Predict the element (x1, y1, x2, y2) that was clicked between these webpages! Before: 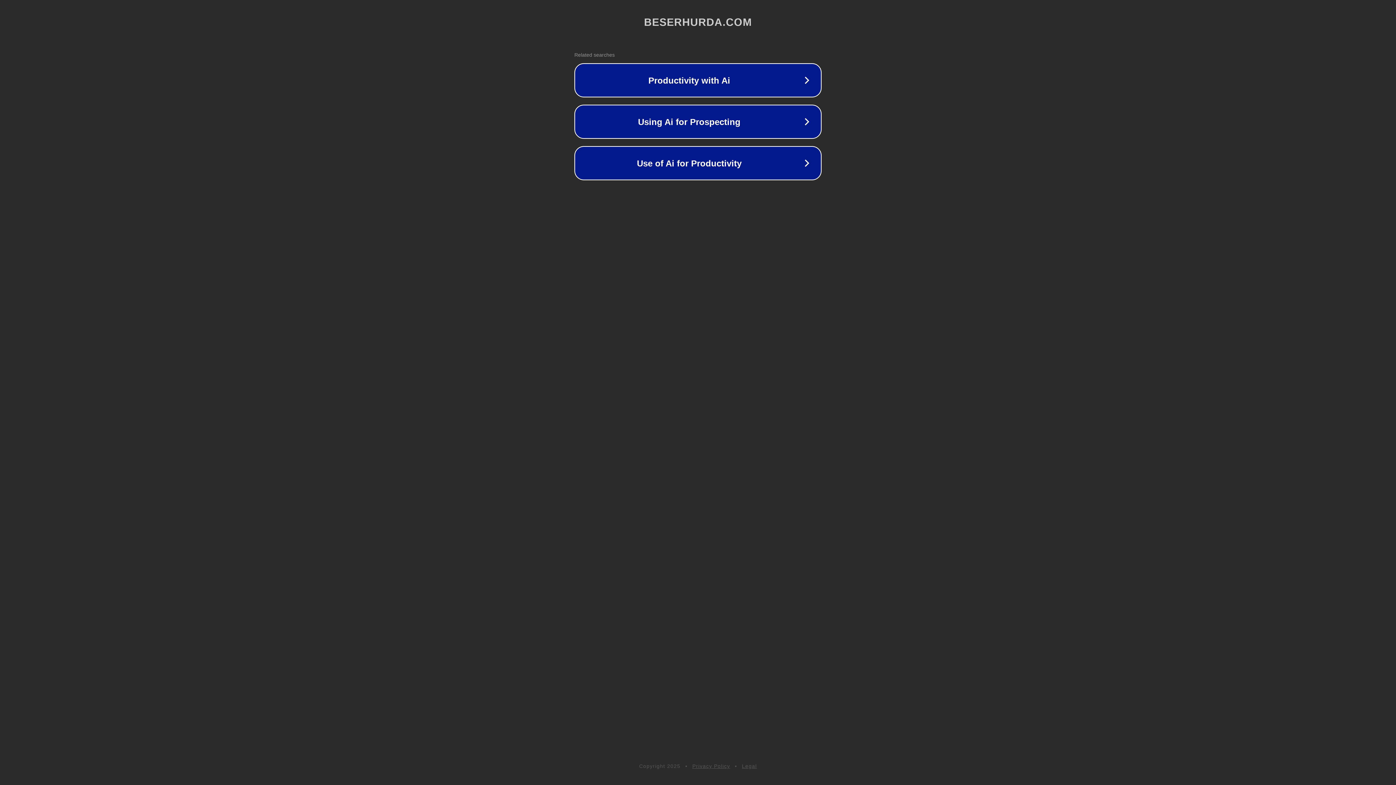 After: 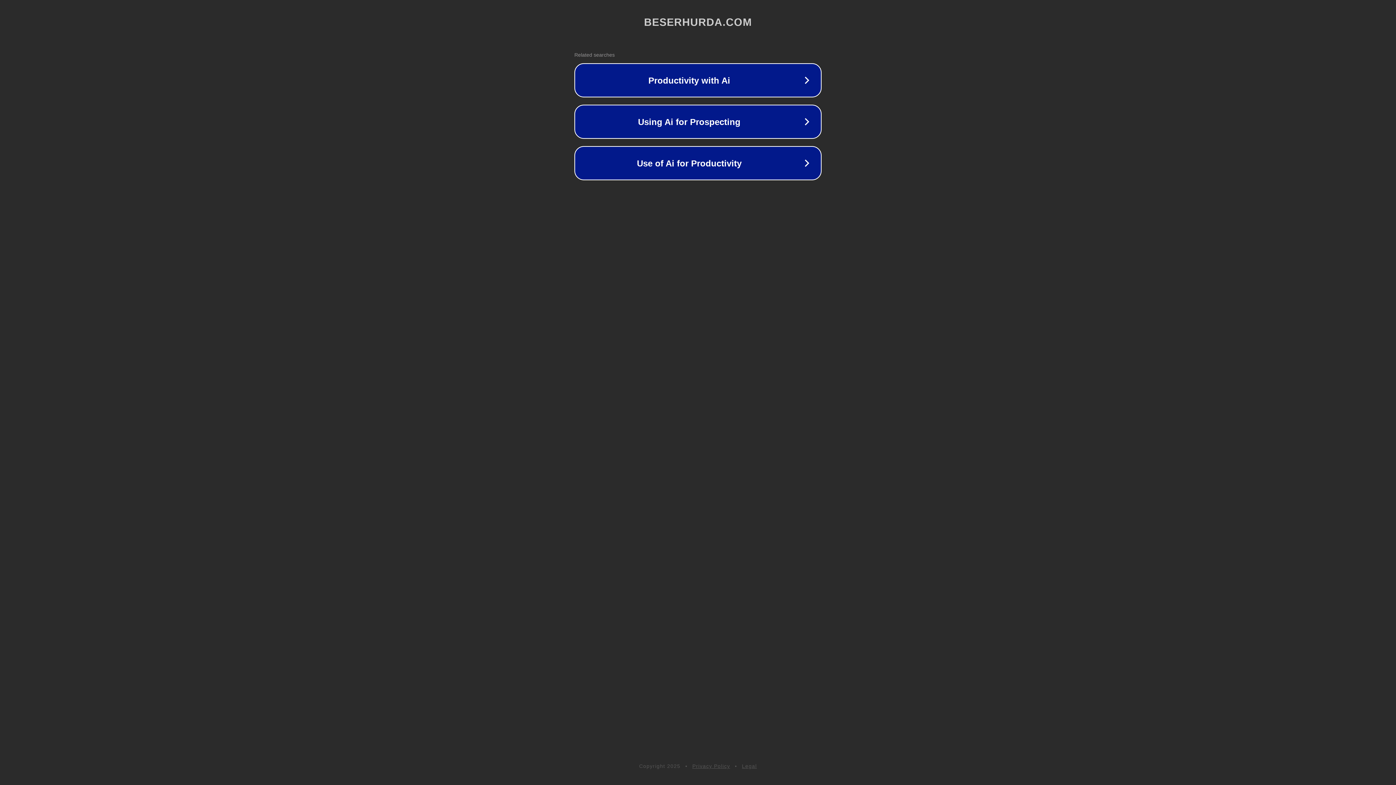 Action: label: Legal bbox: (742, 763, 757, 769)